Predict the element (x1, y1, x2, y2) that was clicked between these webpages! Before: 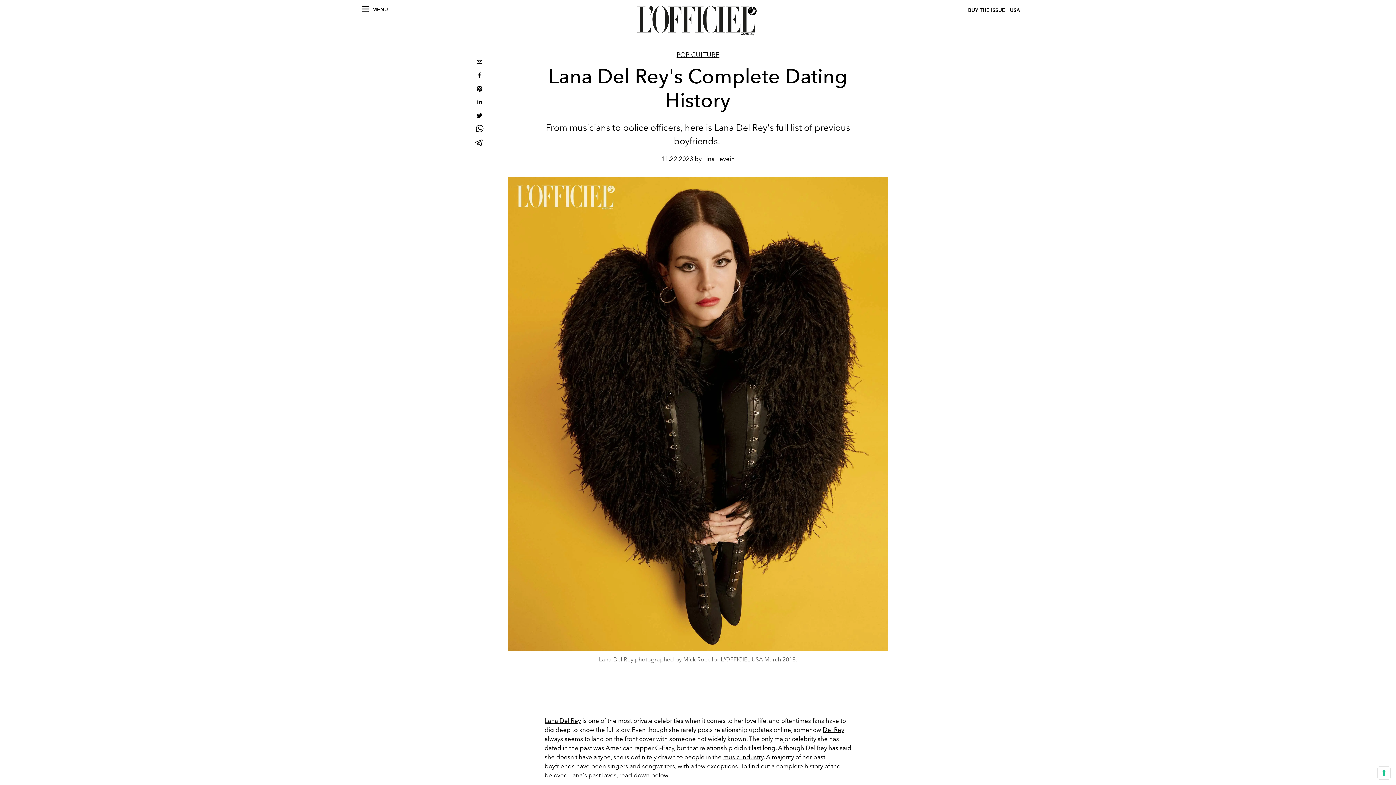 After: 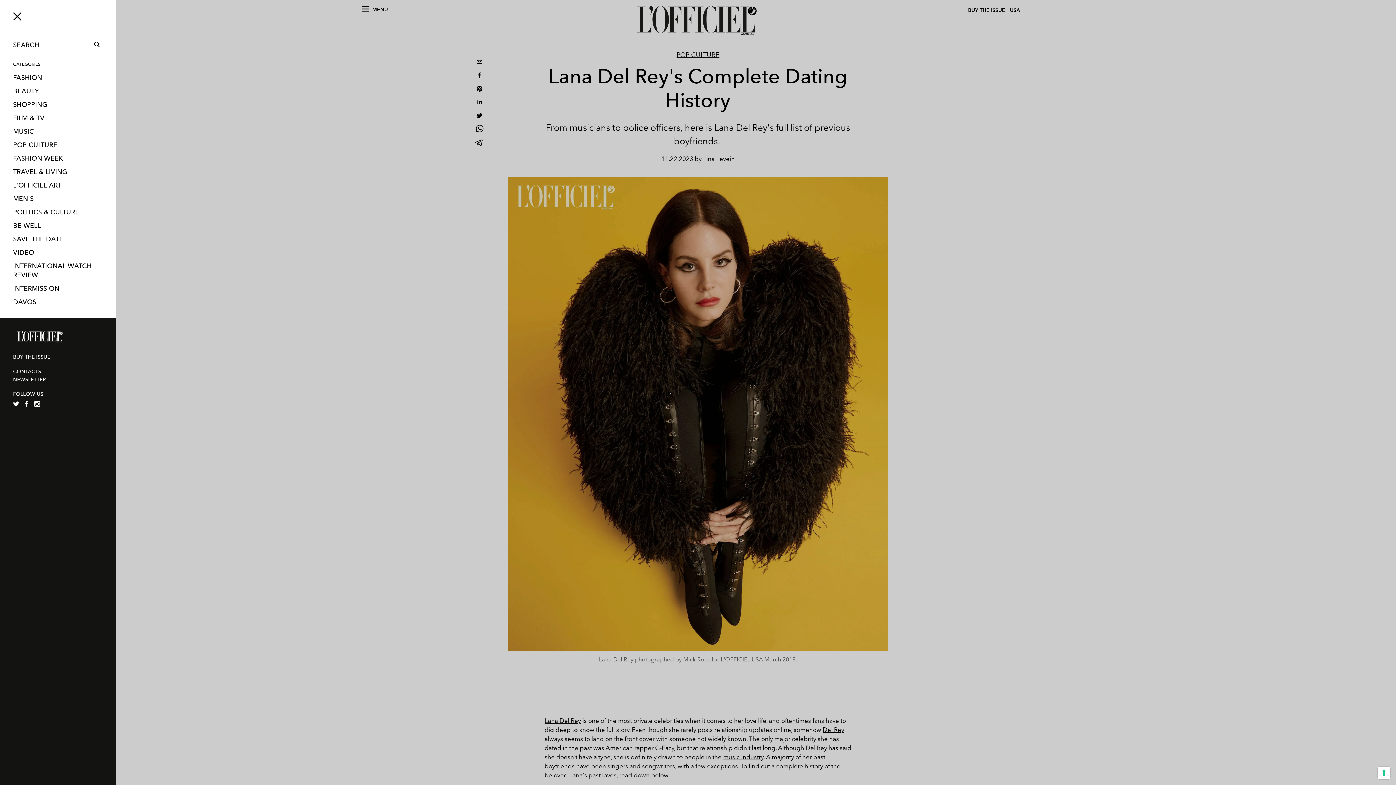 Action: label: MENU bbox: (362, 6, 388, 12)